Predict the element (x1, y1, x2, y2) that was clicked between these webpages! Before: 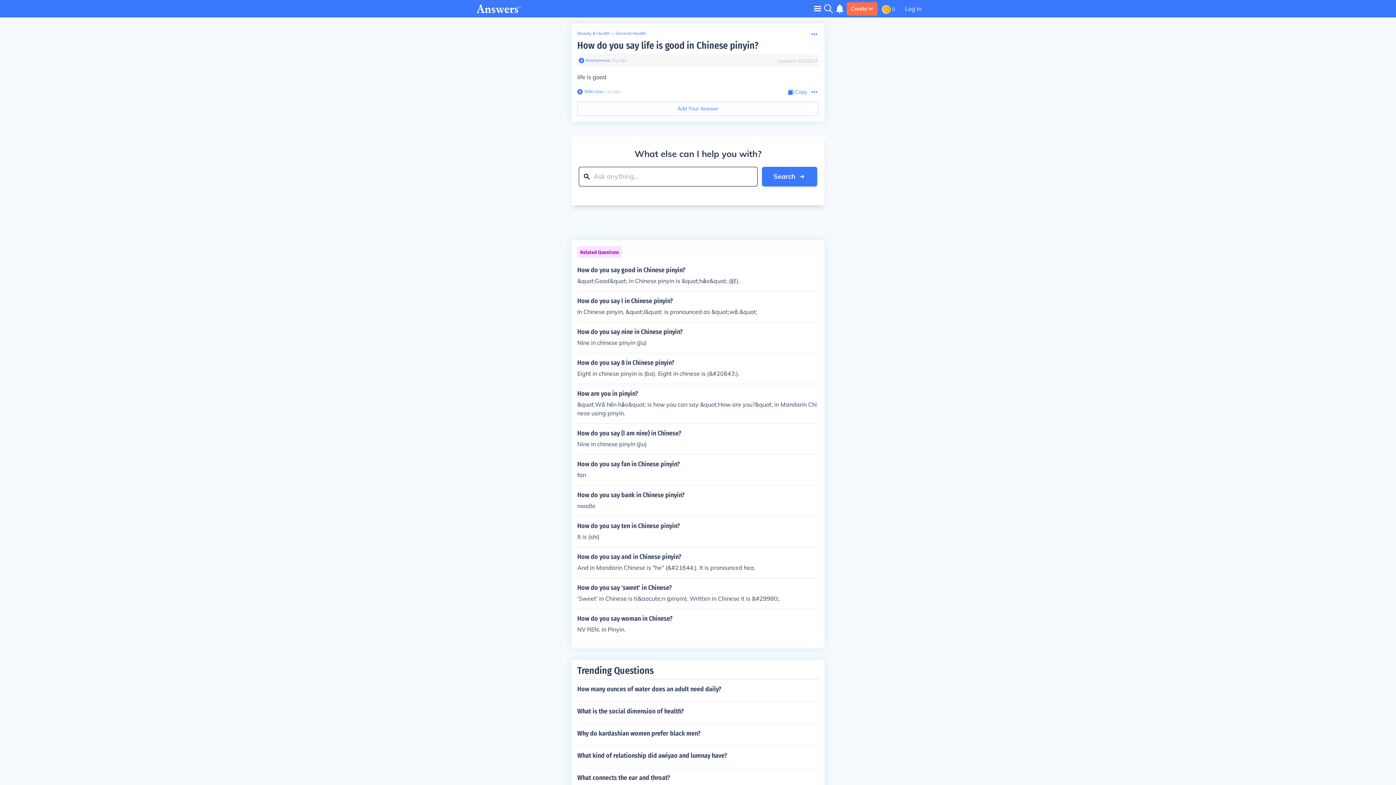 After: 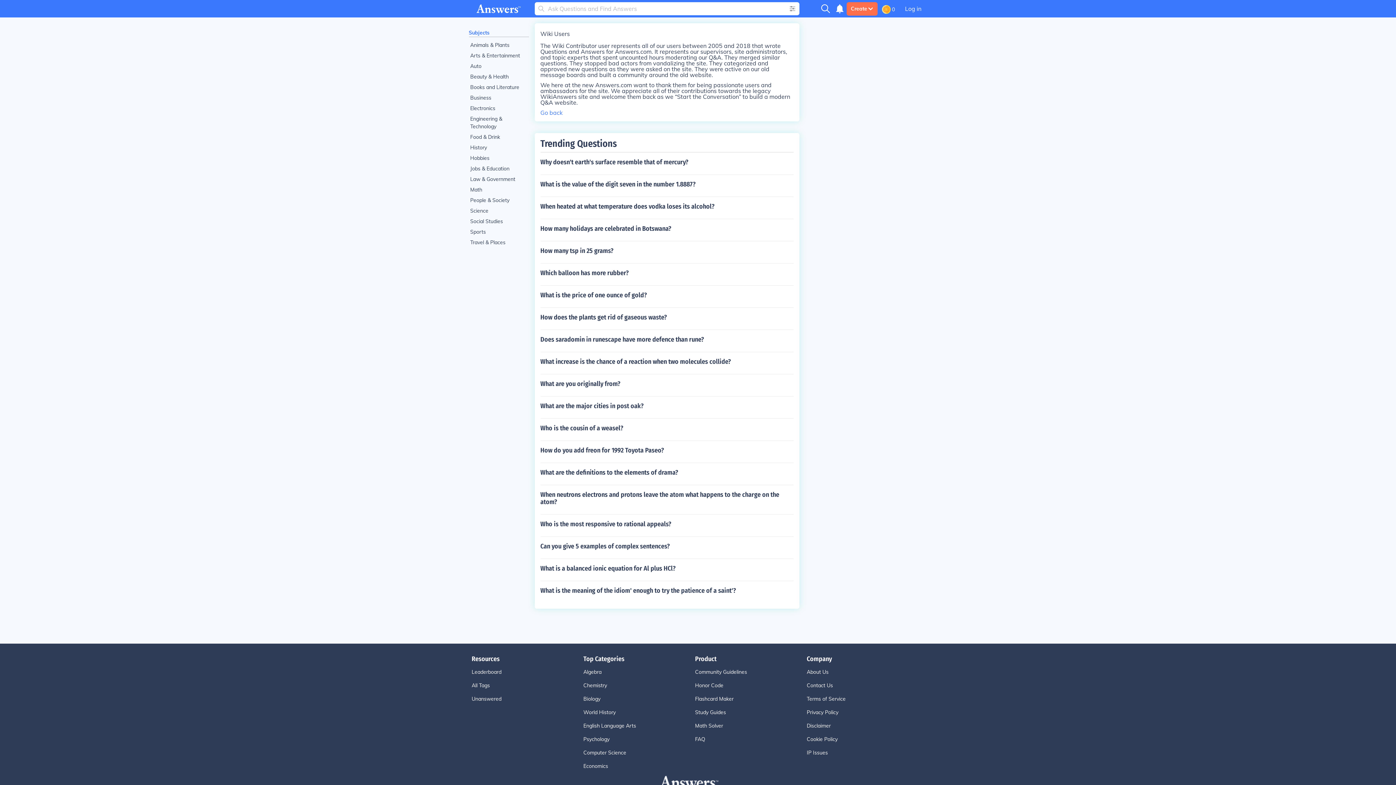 Action: bbox: (577, 88, 582, 94)